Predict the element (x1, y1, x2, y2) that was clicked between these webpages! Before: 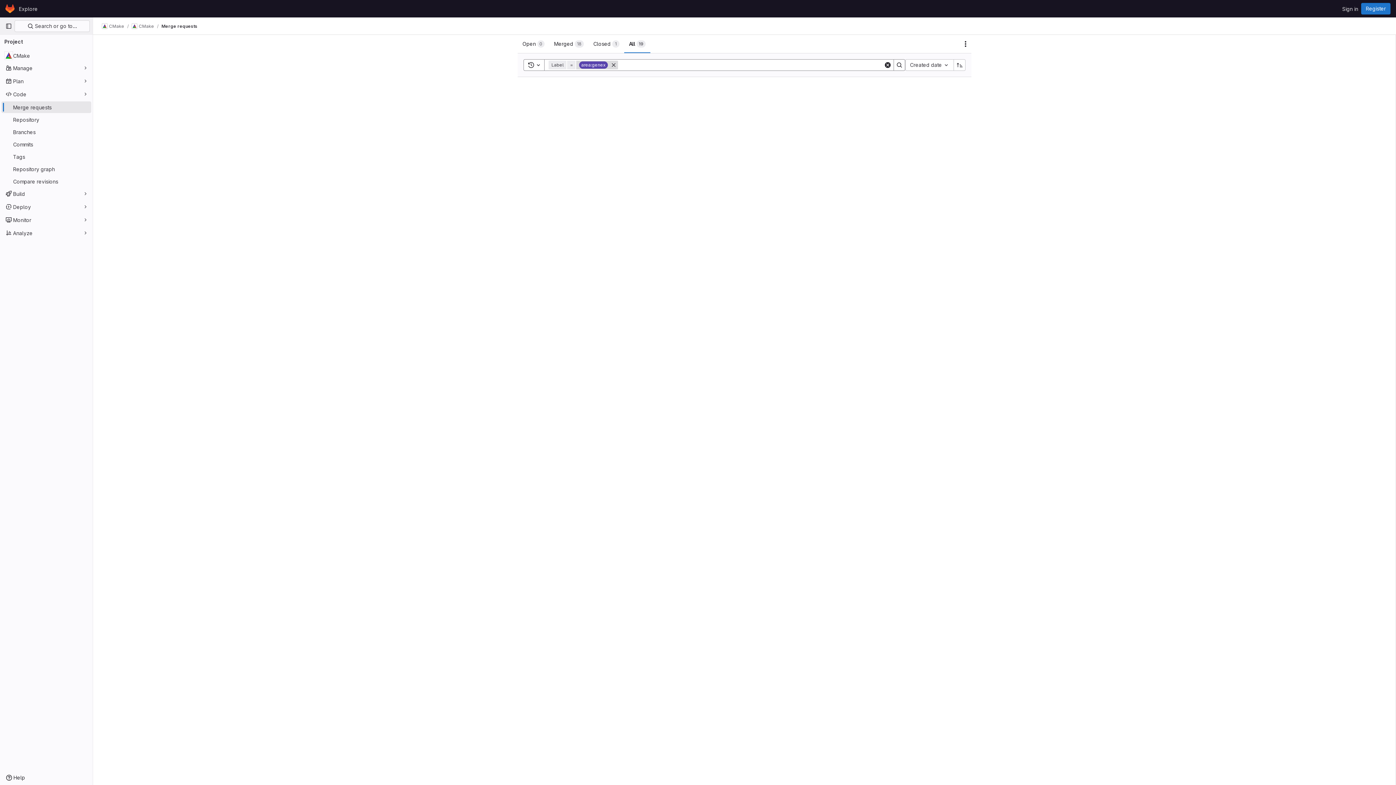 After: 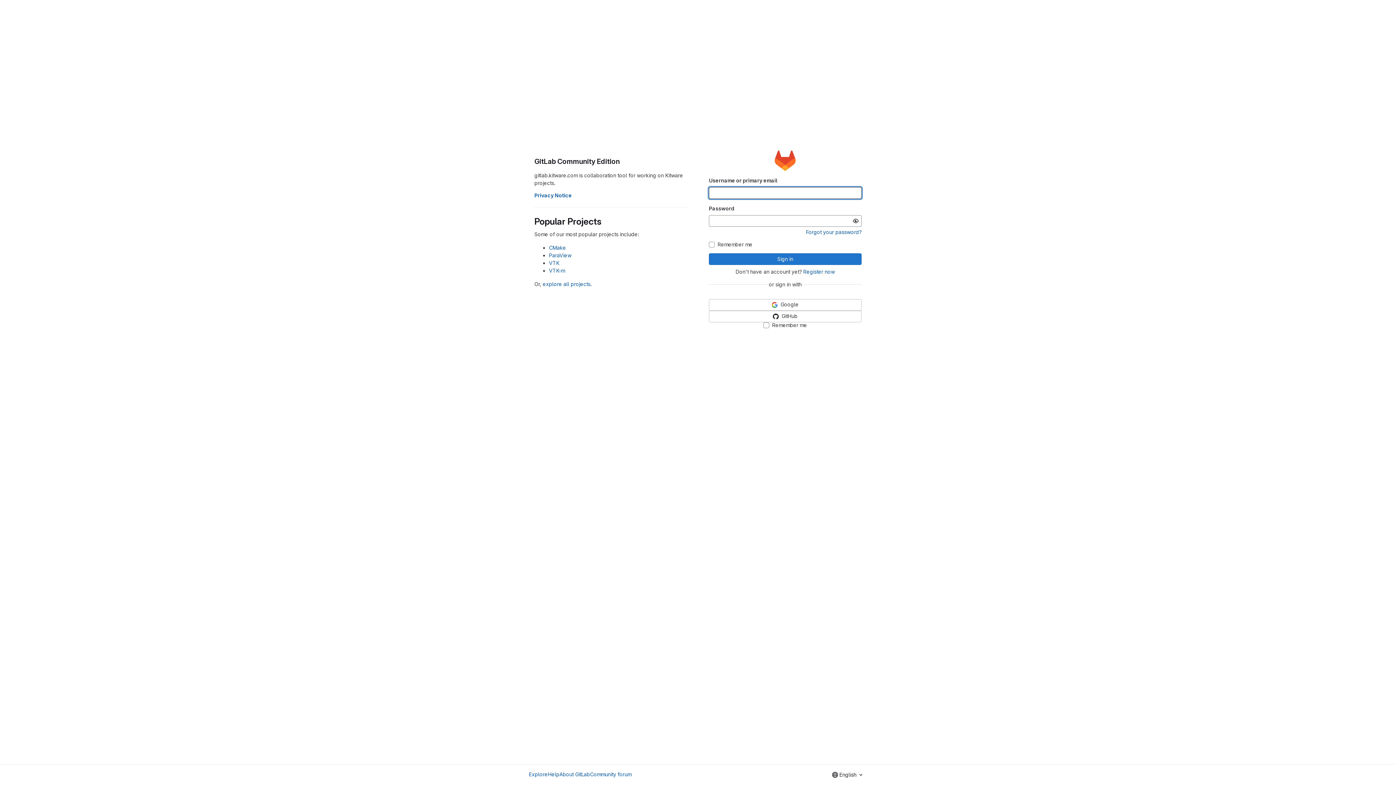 Action: label: Homepage bbox: (4, 2, 16, 14)